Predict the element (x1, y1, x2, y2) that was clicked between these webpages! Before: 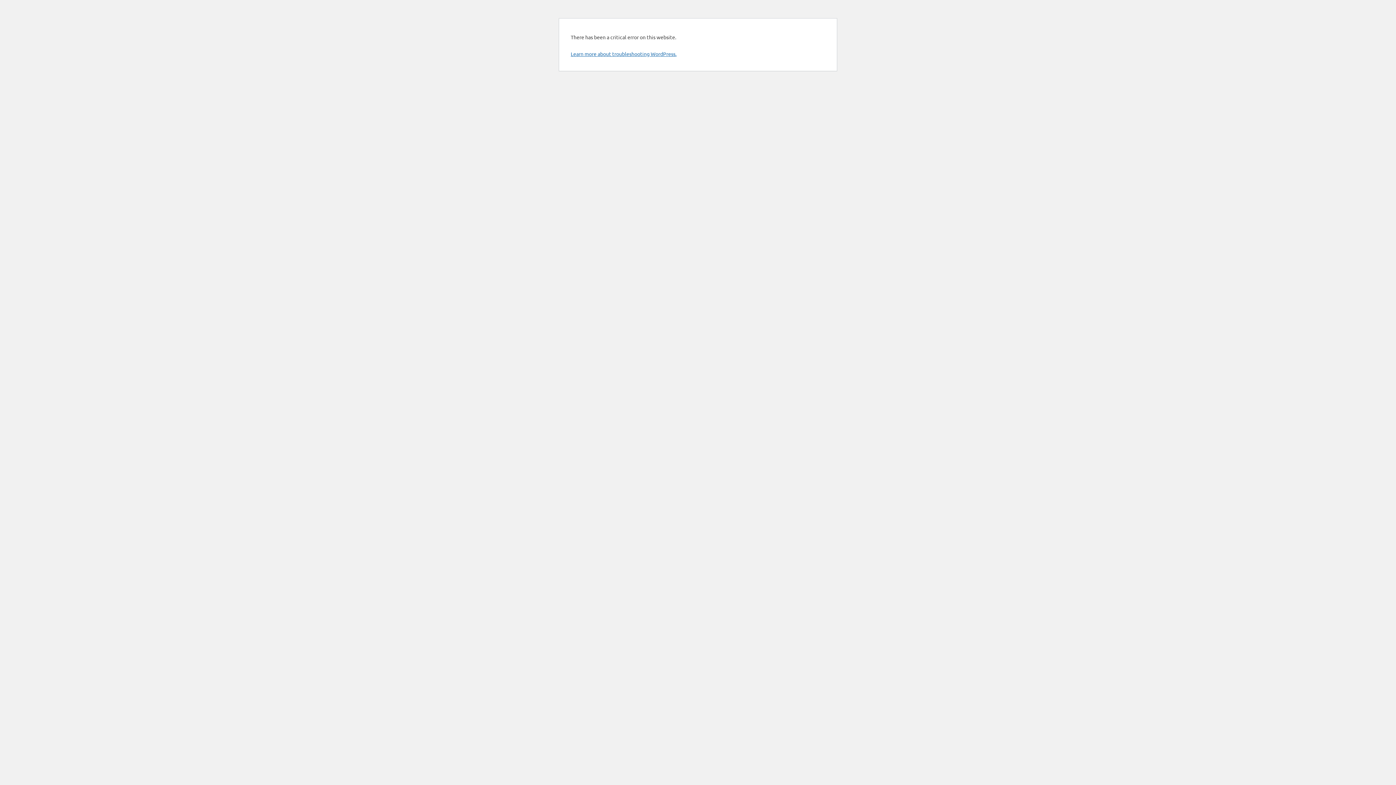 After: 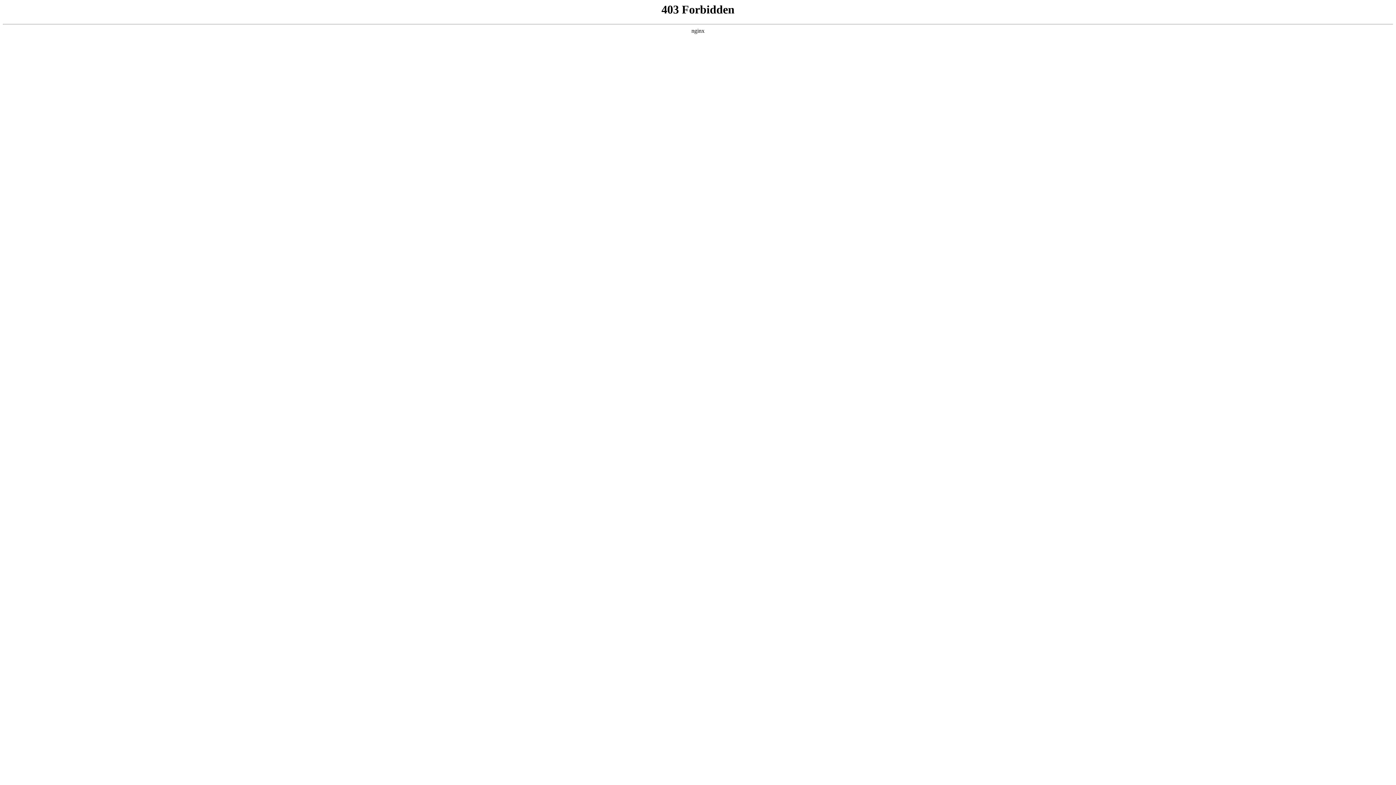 Action: label: Learn more about troubleshooting WordPress. bbox: (570, 50, 676, 57)